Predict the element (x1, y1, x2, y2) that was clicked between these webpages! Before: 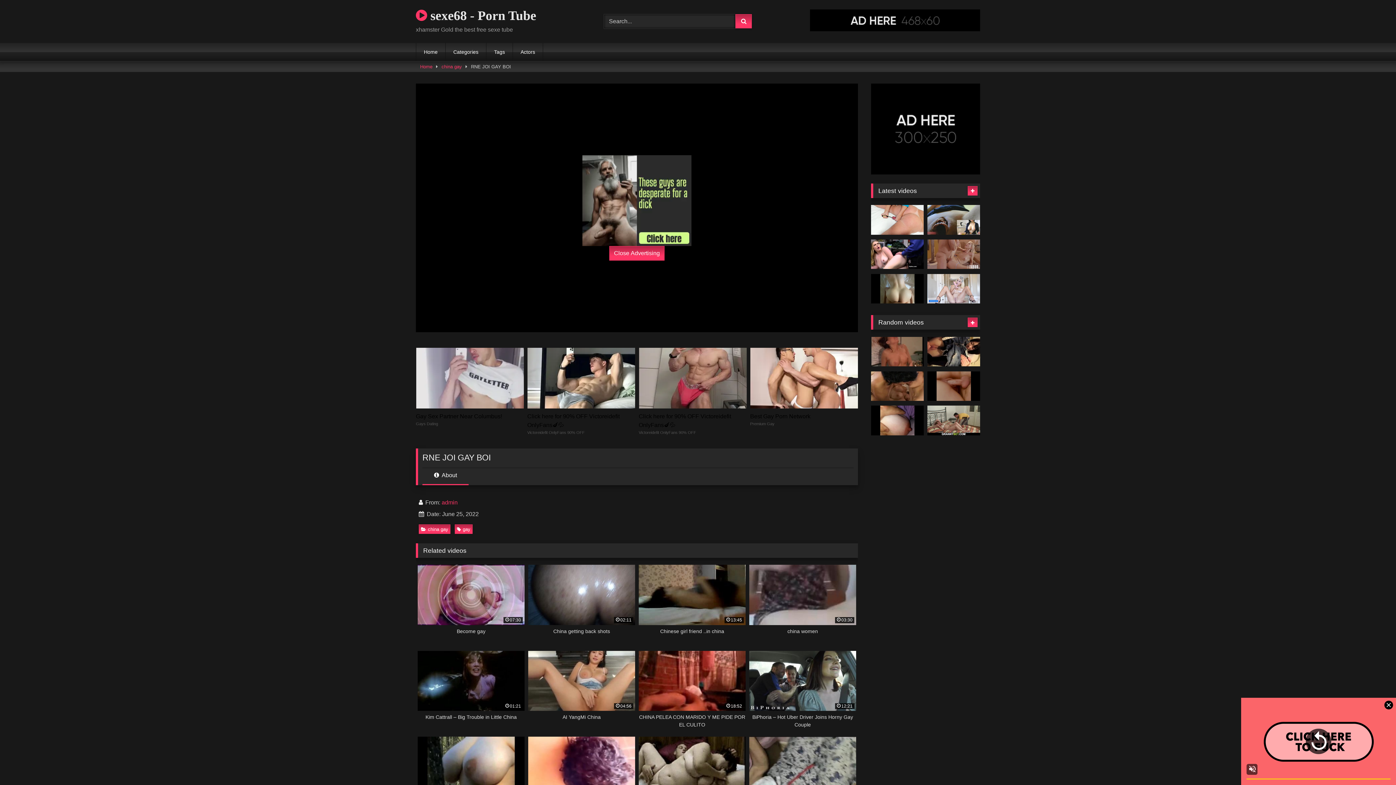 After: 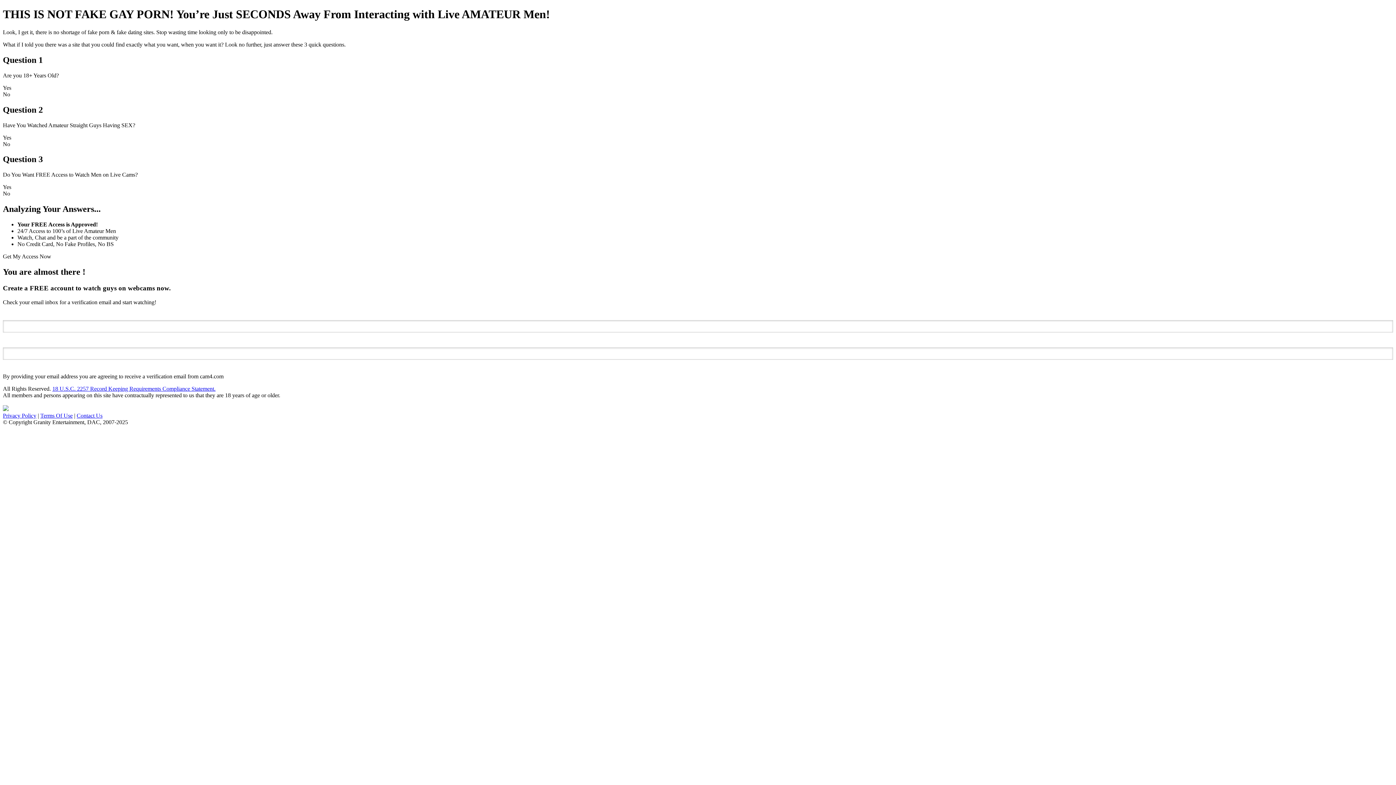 Action: label: Gay Sex Partner Near Columbus!
Gays Dating bbox: (416, 348, 523, 441)